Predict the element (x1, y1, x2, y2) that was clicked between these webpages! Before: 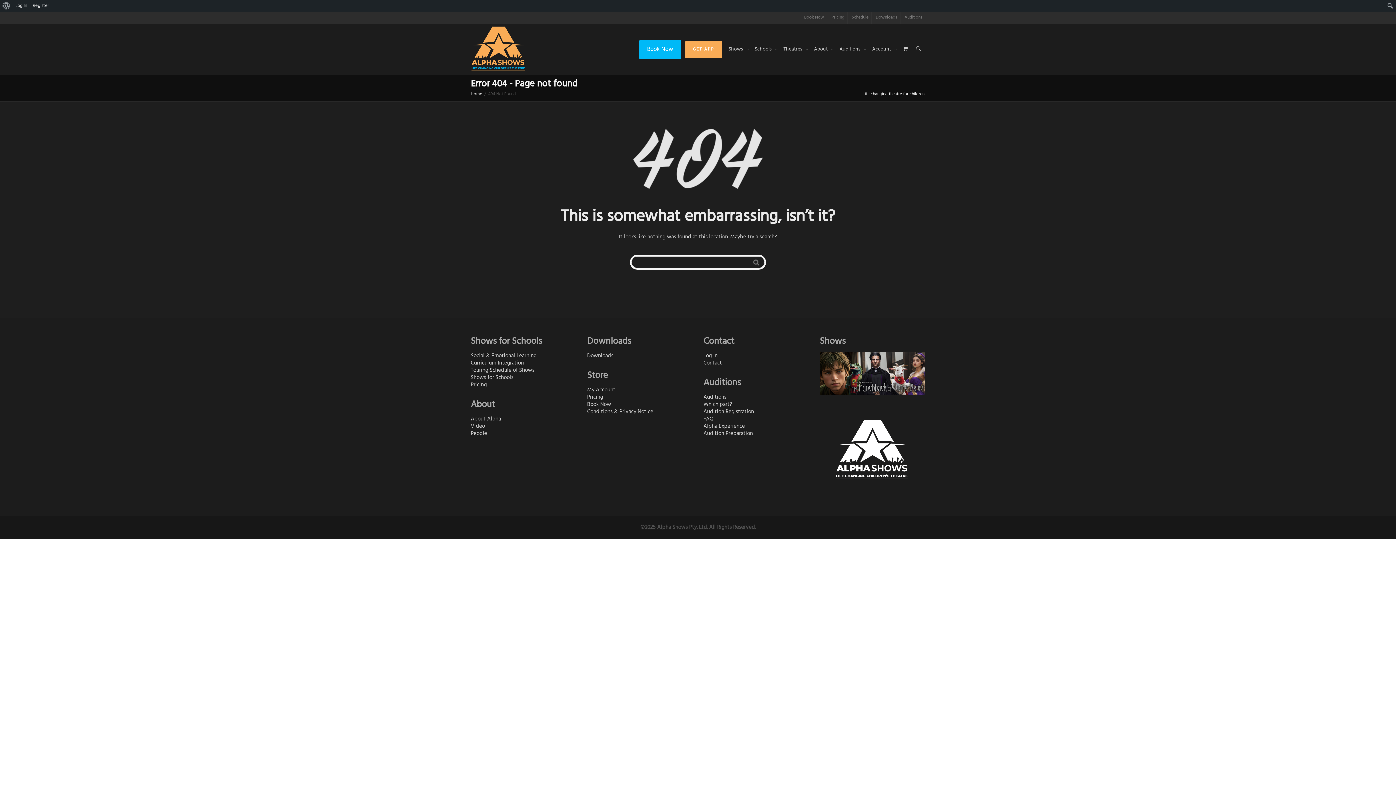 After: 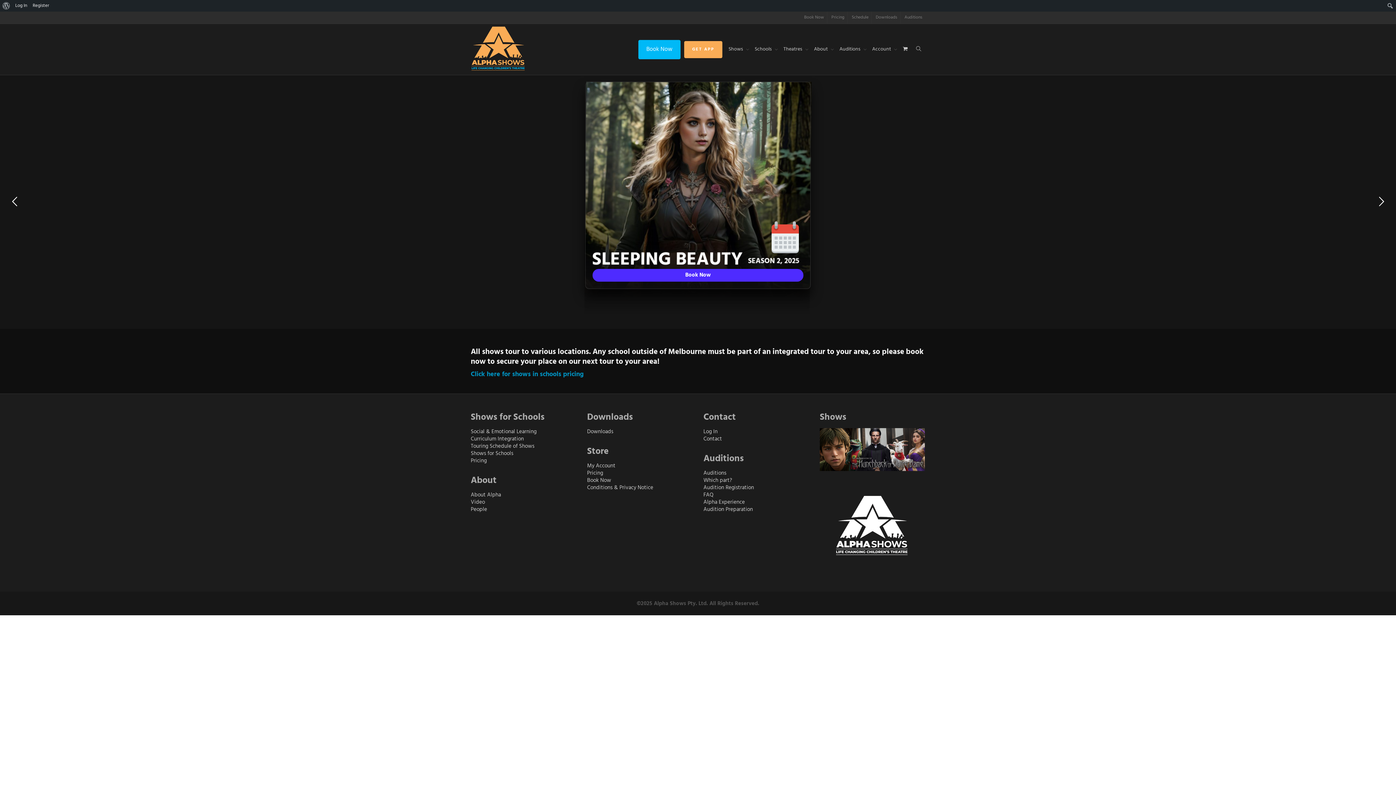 Action: label: Schedule bbox: (849, 11, 872, 23)